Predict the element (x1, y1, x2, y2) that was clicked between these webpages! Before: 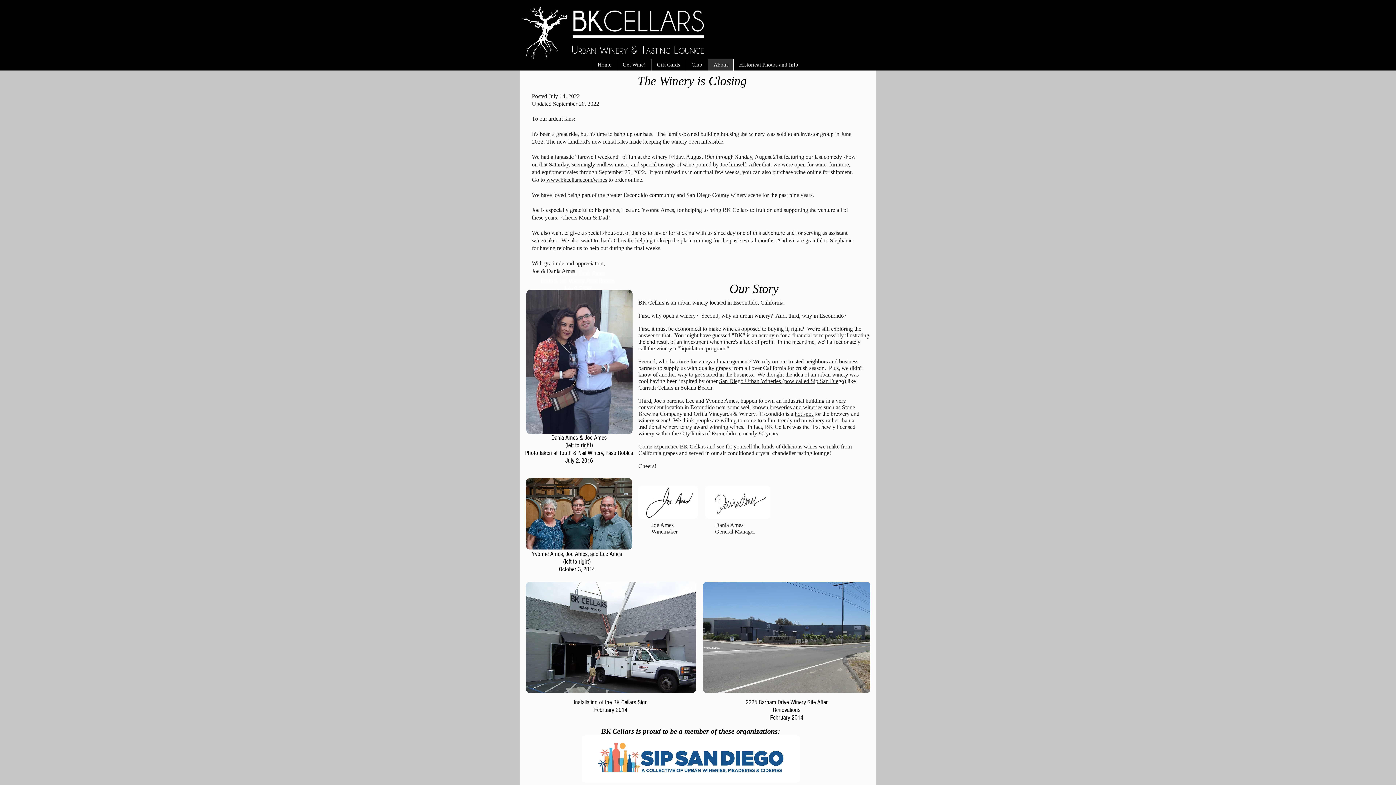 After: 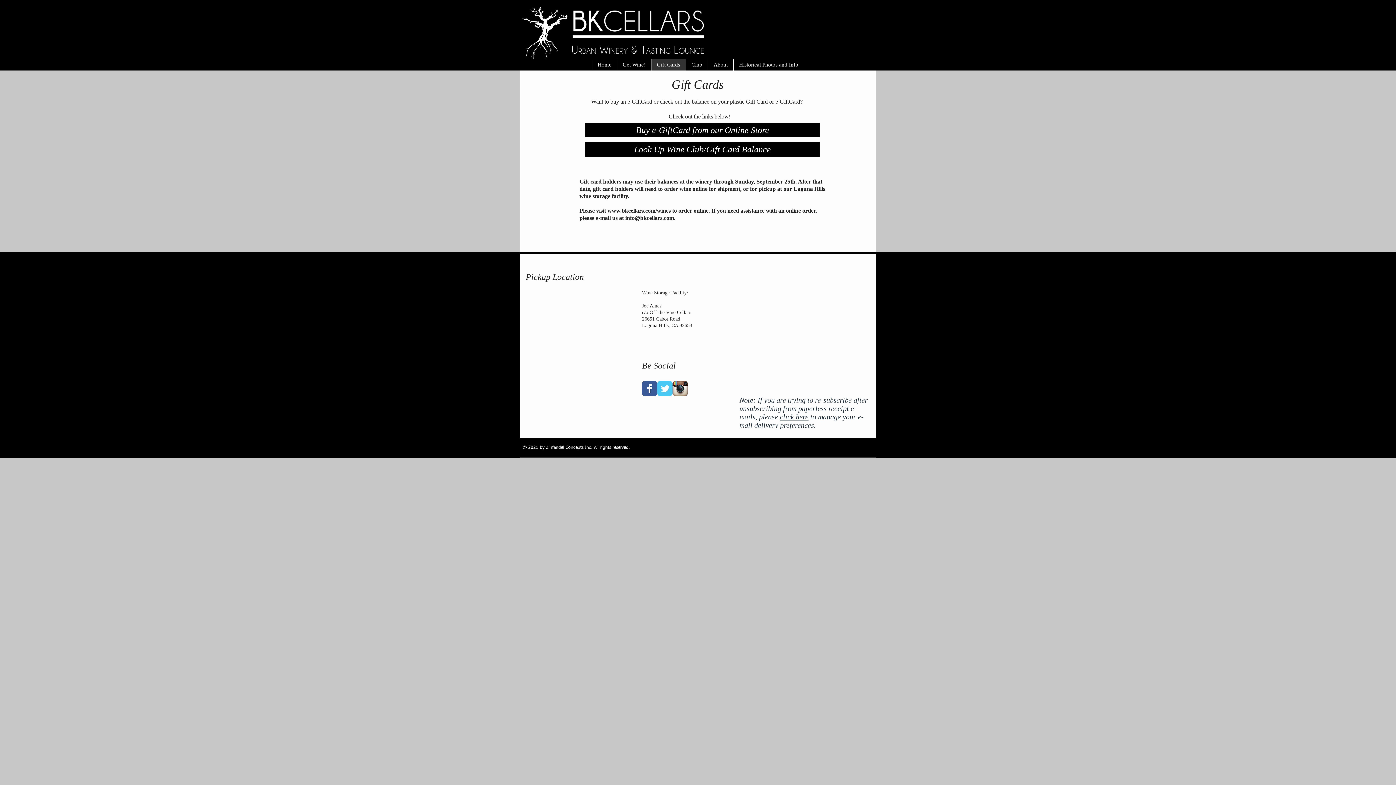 Action: label: Gift Cards bbox: (651, 59, 685, 70)